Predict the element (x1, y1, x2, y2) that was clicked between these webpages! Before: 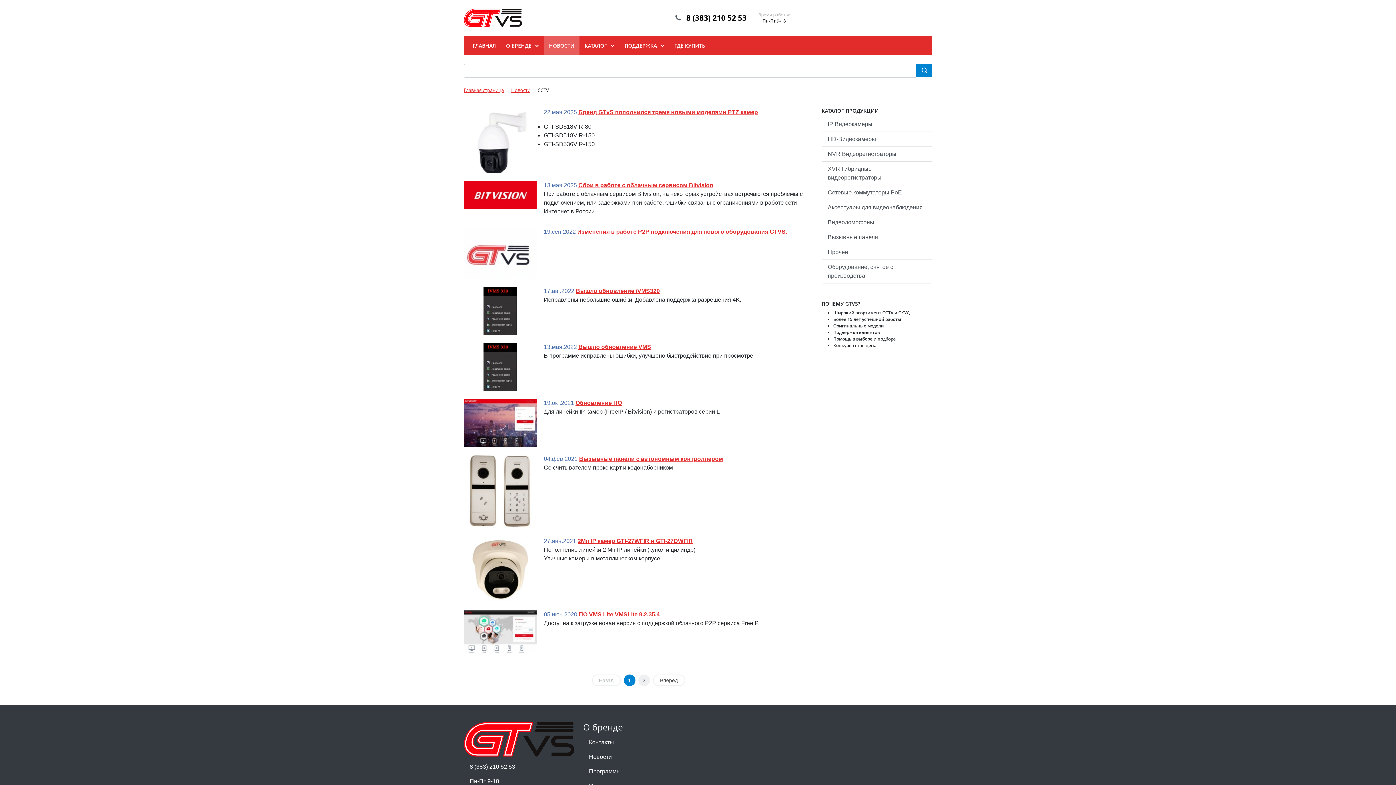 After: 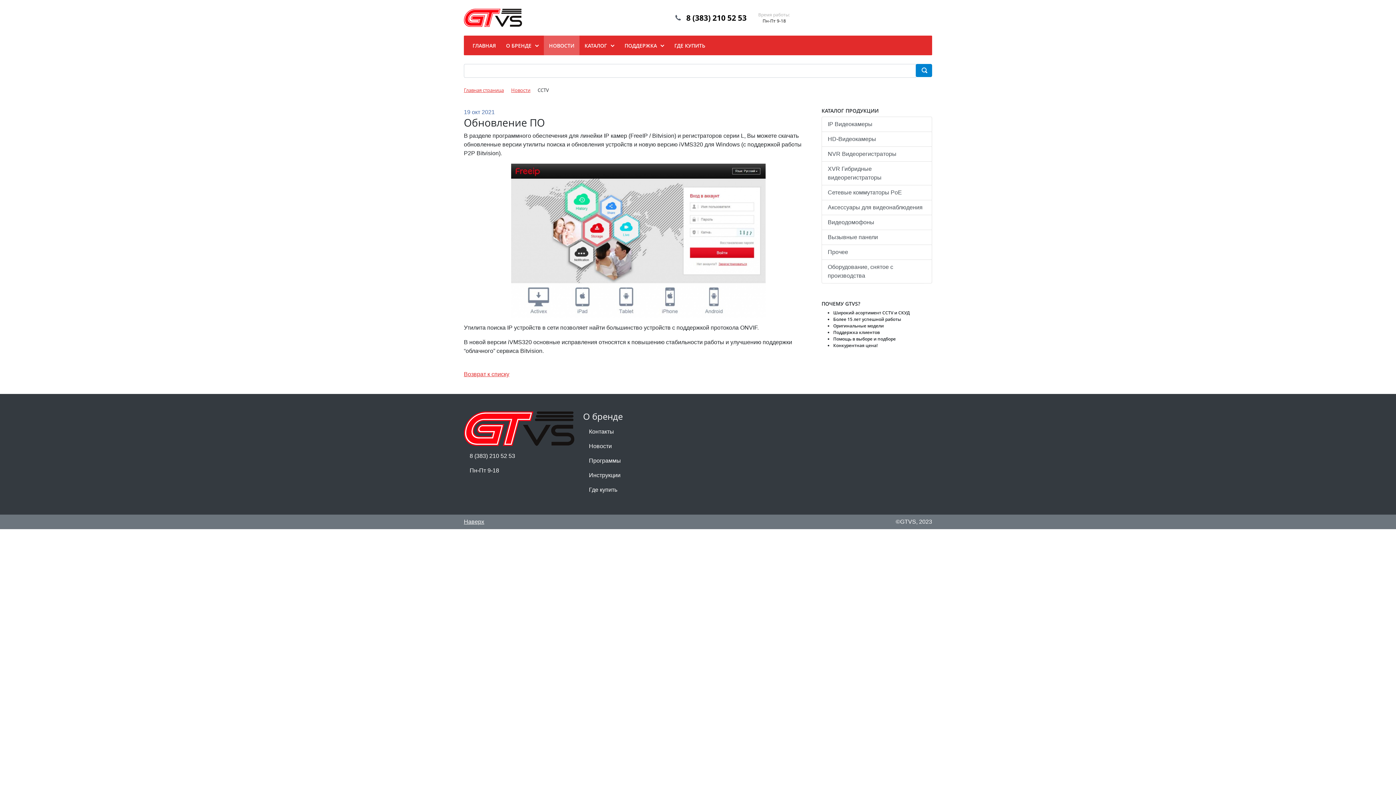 Action: label: Обновление ПО bbox: (575, 400, 622, 406)